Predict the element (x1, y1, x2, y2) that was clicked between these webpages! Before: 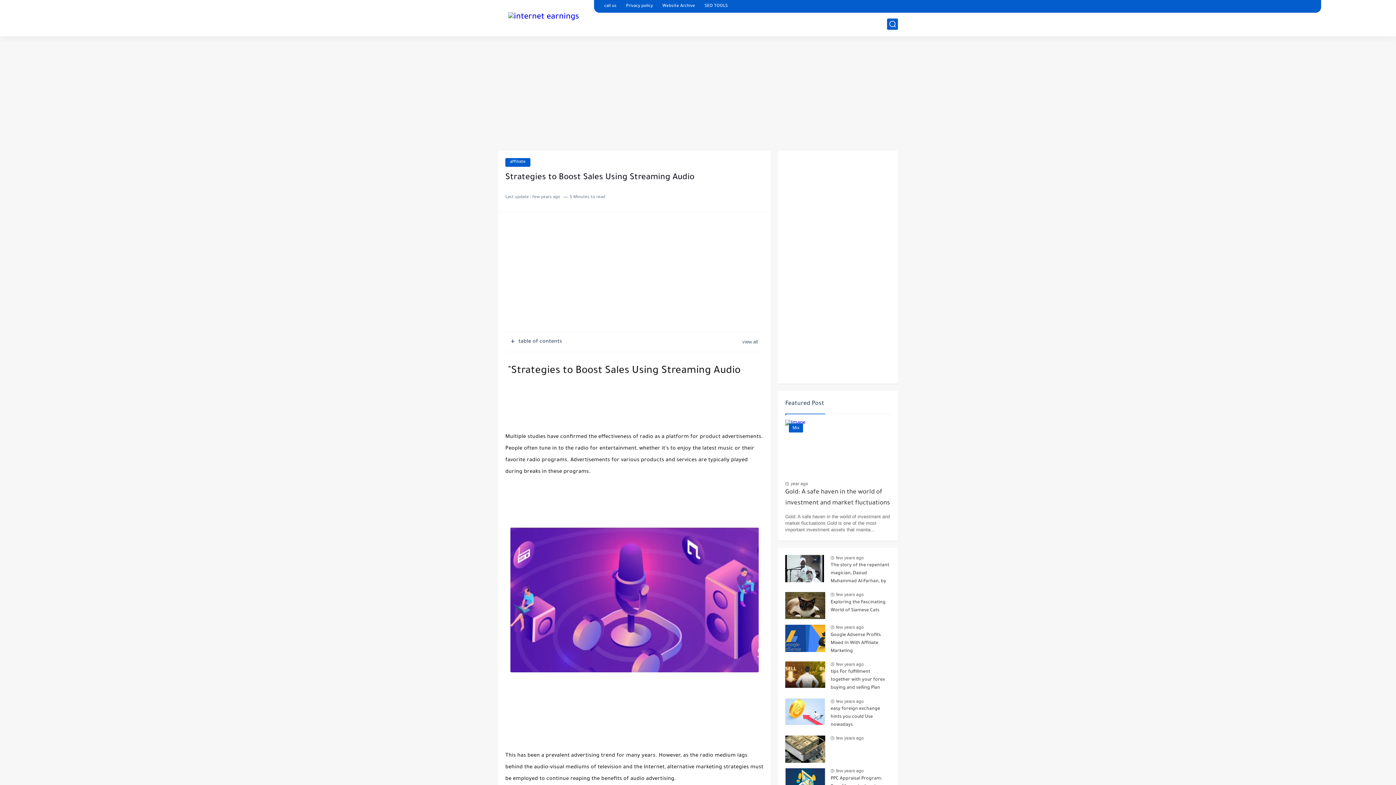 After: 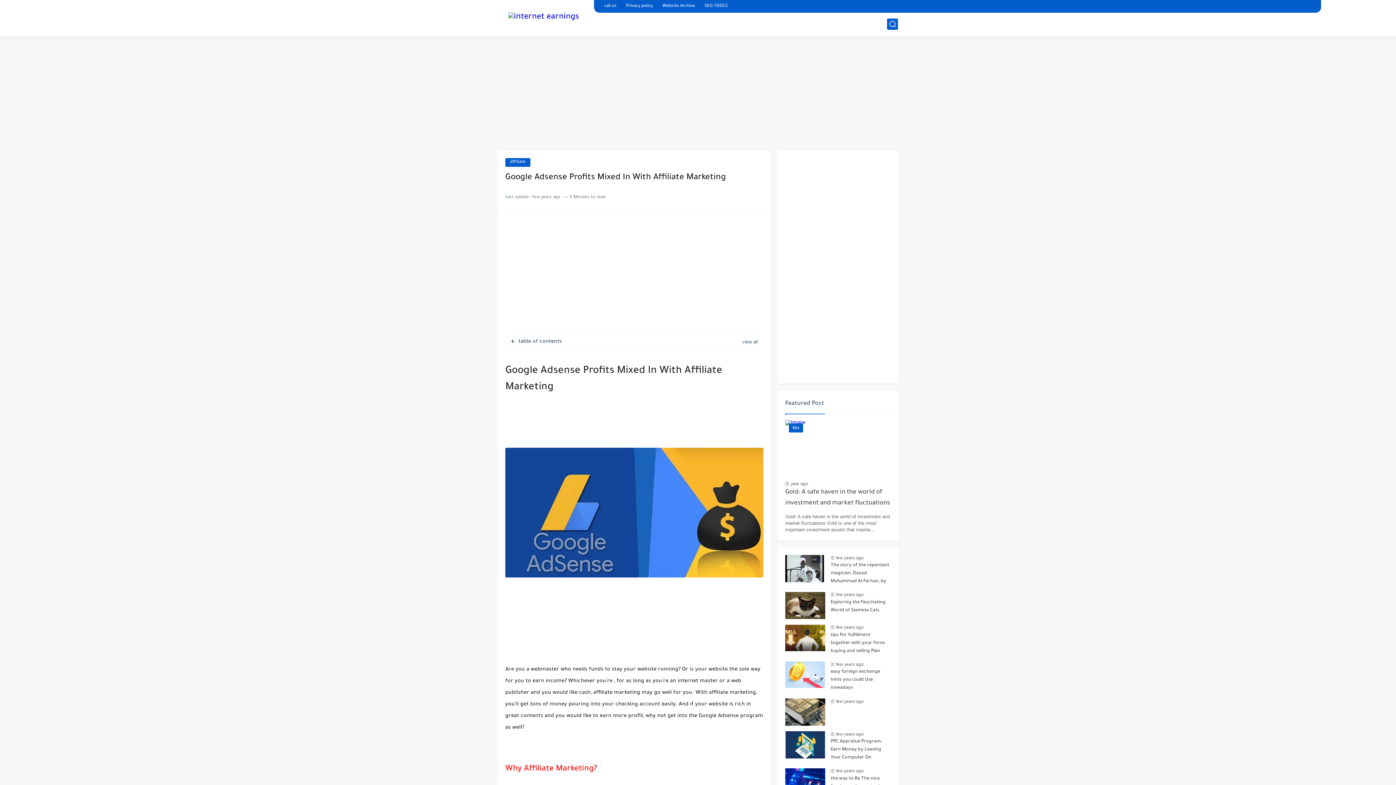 Action: bbox: (830, 311, 890, 336) label: Google Adsense Profits Mixed In With Affiliate Marketing